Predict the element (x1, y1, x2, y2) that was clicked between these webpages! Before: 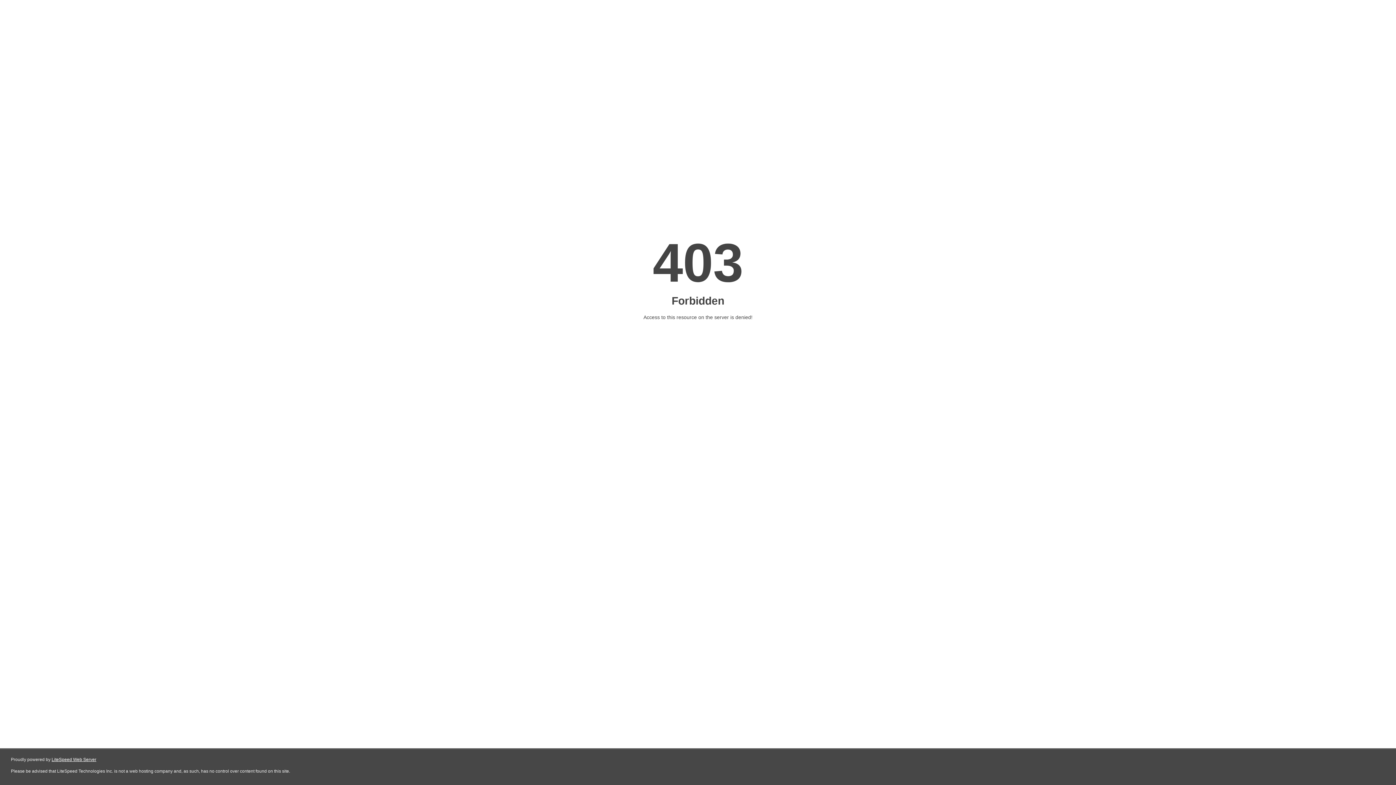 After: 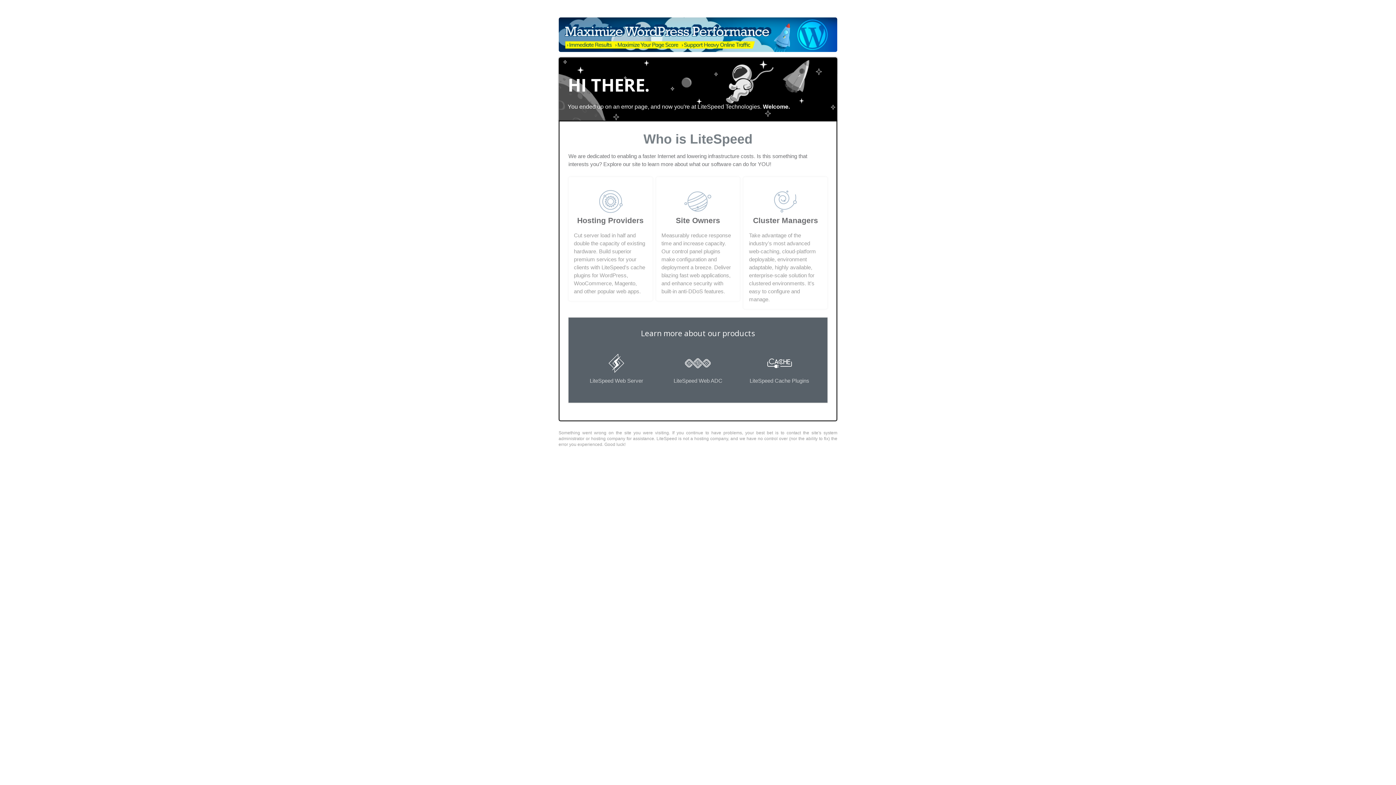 Action: label: LiteSpeed Web Server bbox: (51, 757, 96, 762)